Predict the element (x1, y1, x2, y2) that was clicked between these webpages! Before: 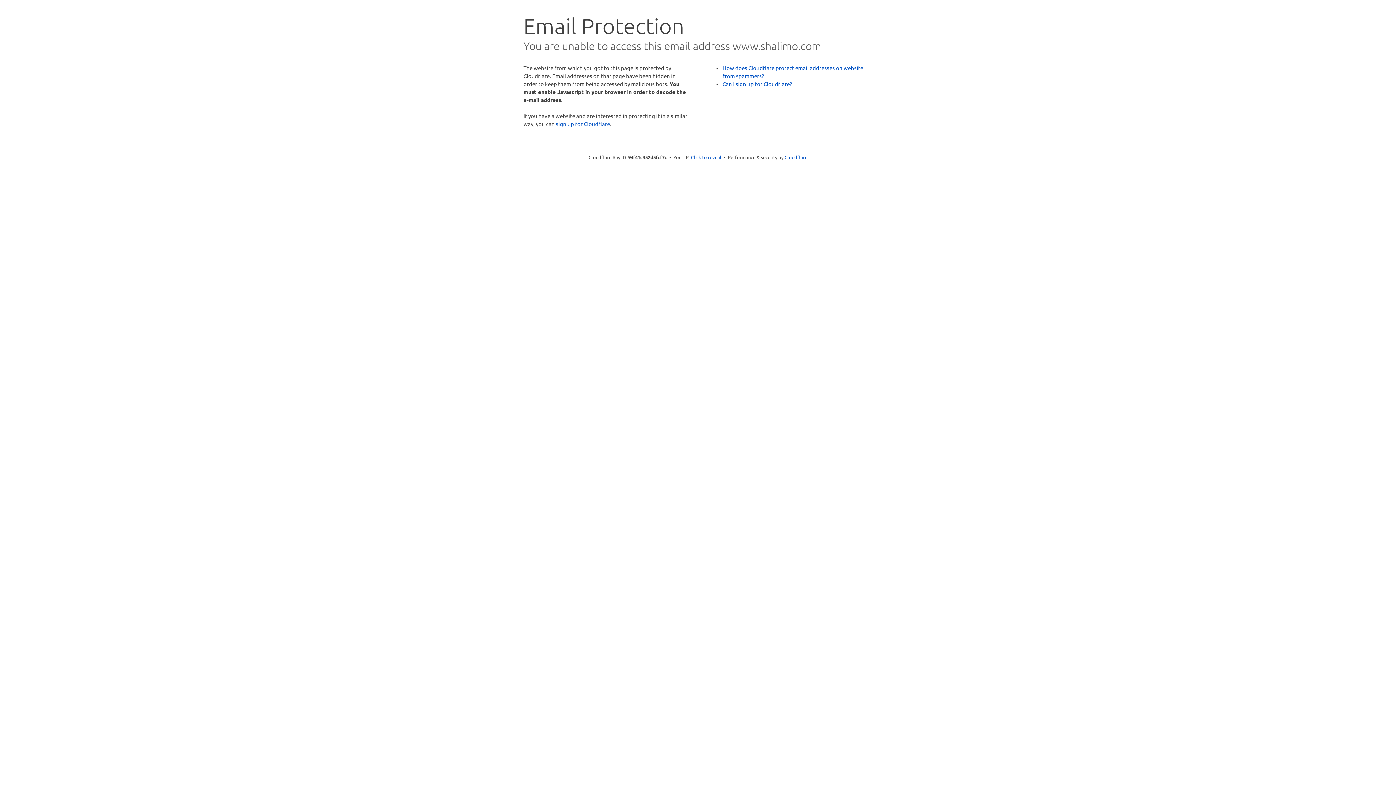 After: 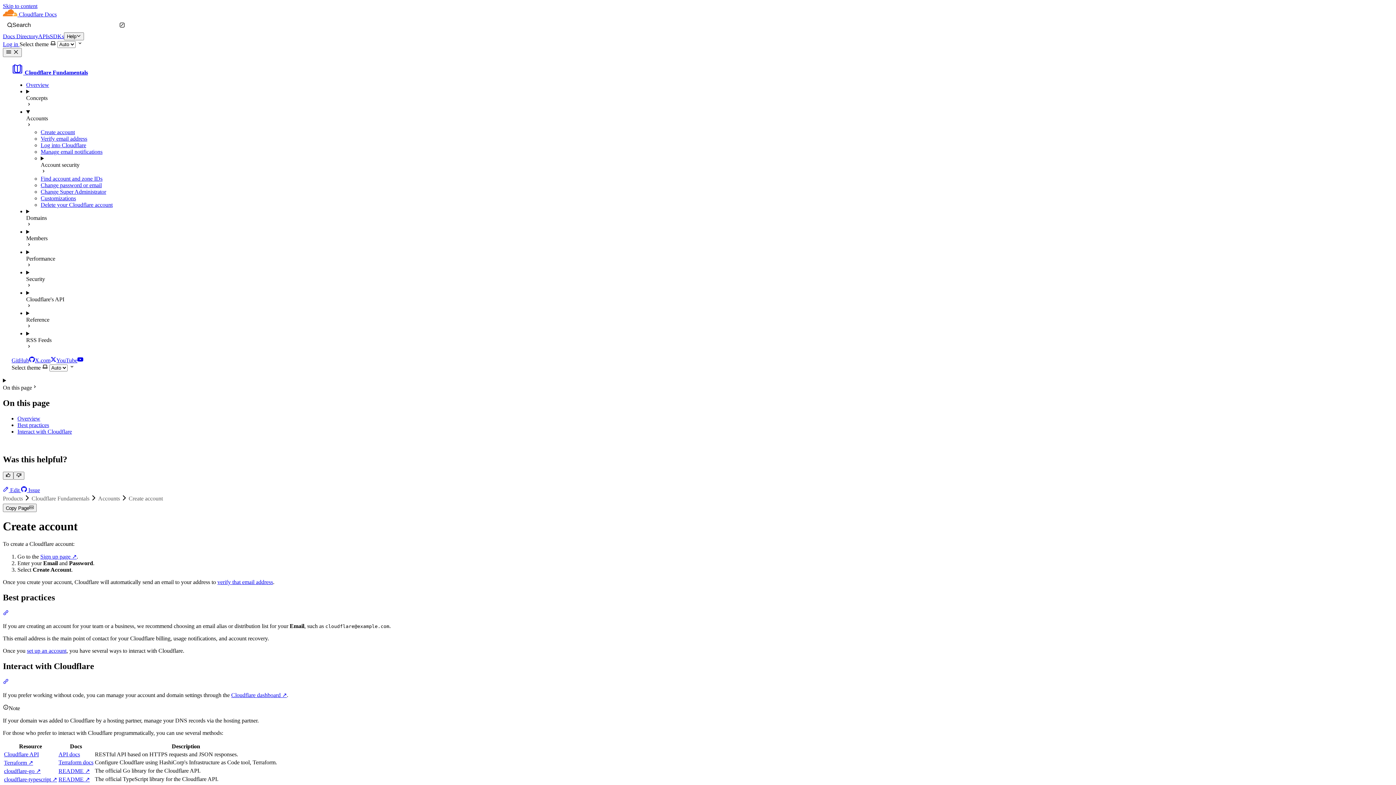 Action: bbox: (722, 80, 792, 87) label: Can I sign up for Cloudflare?